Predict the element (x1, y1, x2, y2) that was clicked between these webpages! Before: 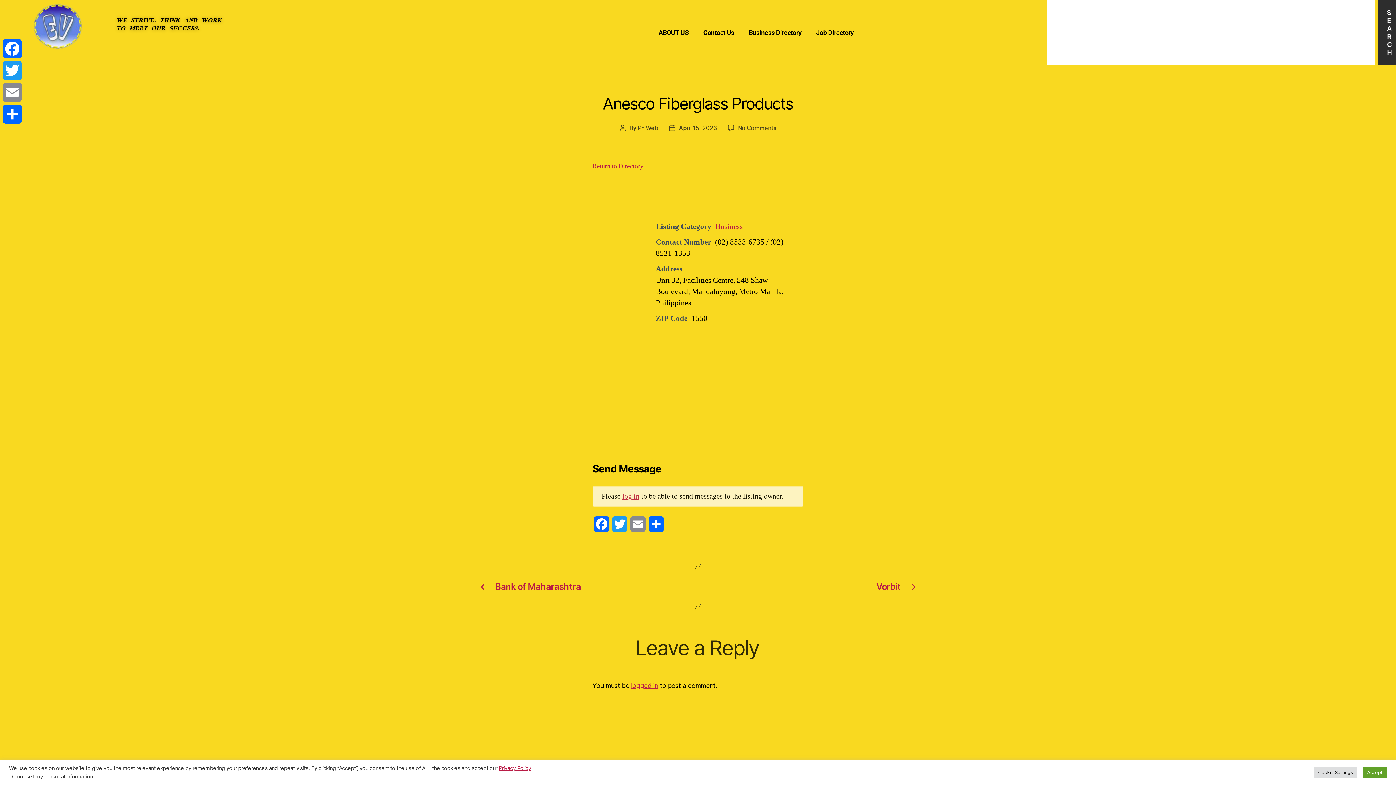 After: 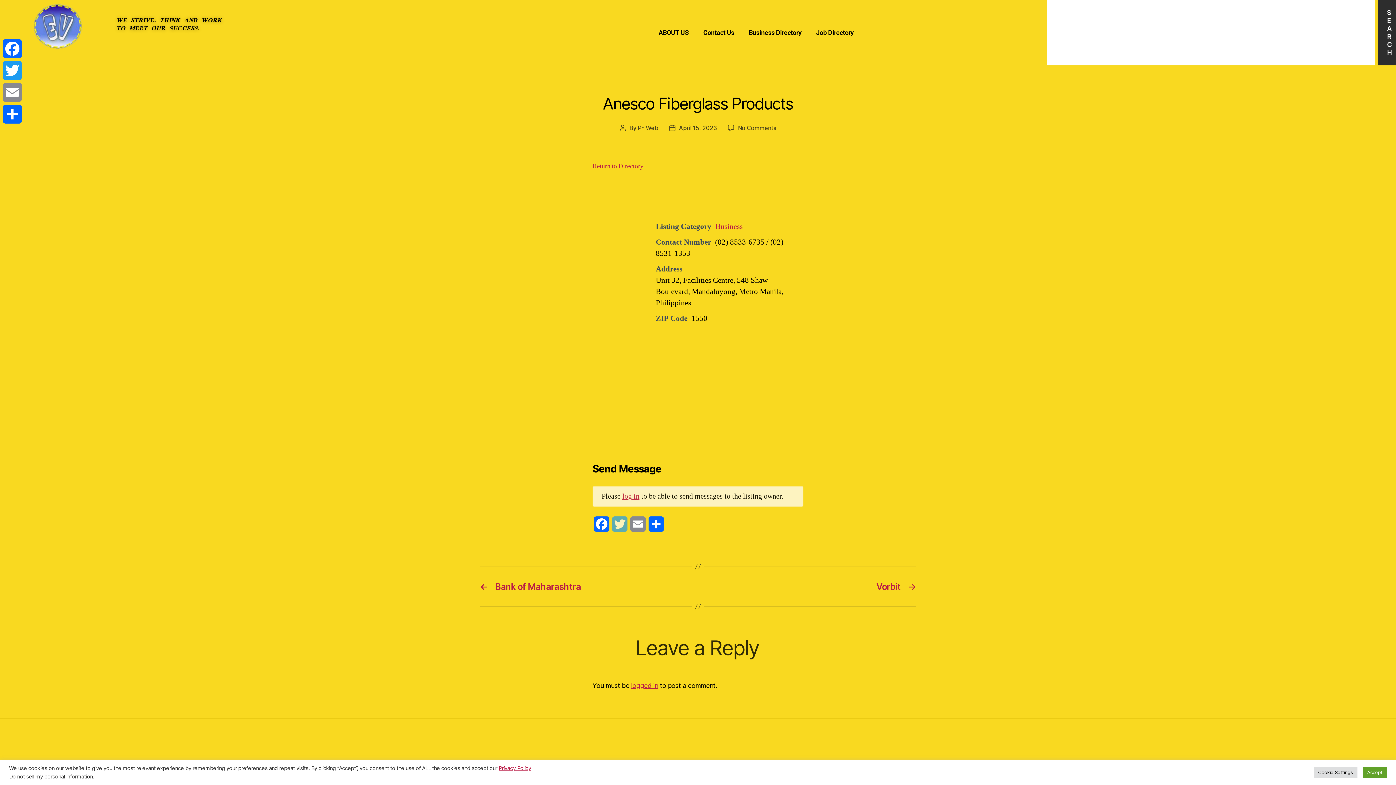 Action: bbox: (610, 516, 629, 537) label: Twitter